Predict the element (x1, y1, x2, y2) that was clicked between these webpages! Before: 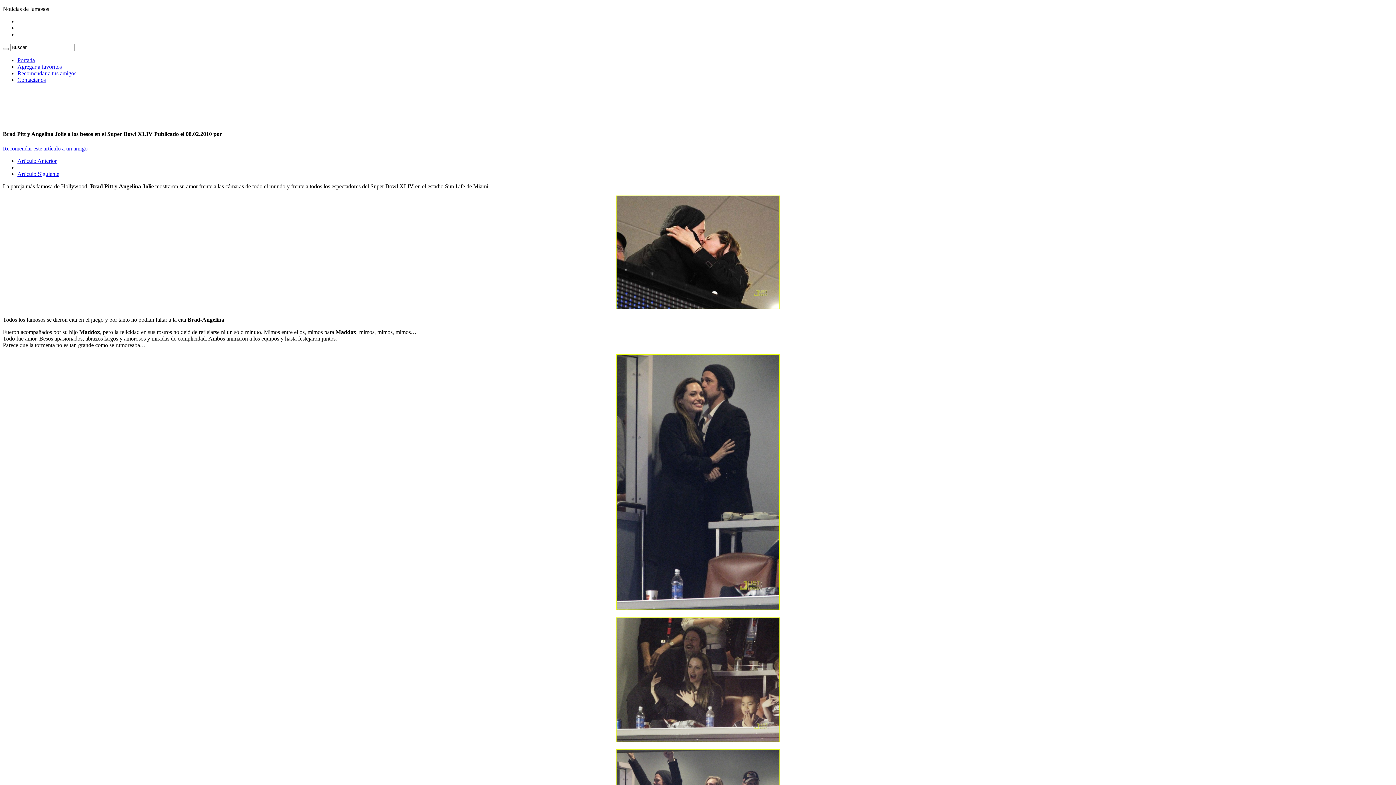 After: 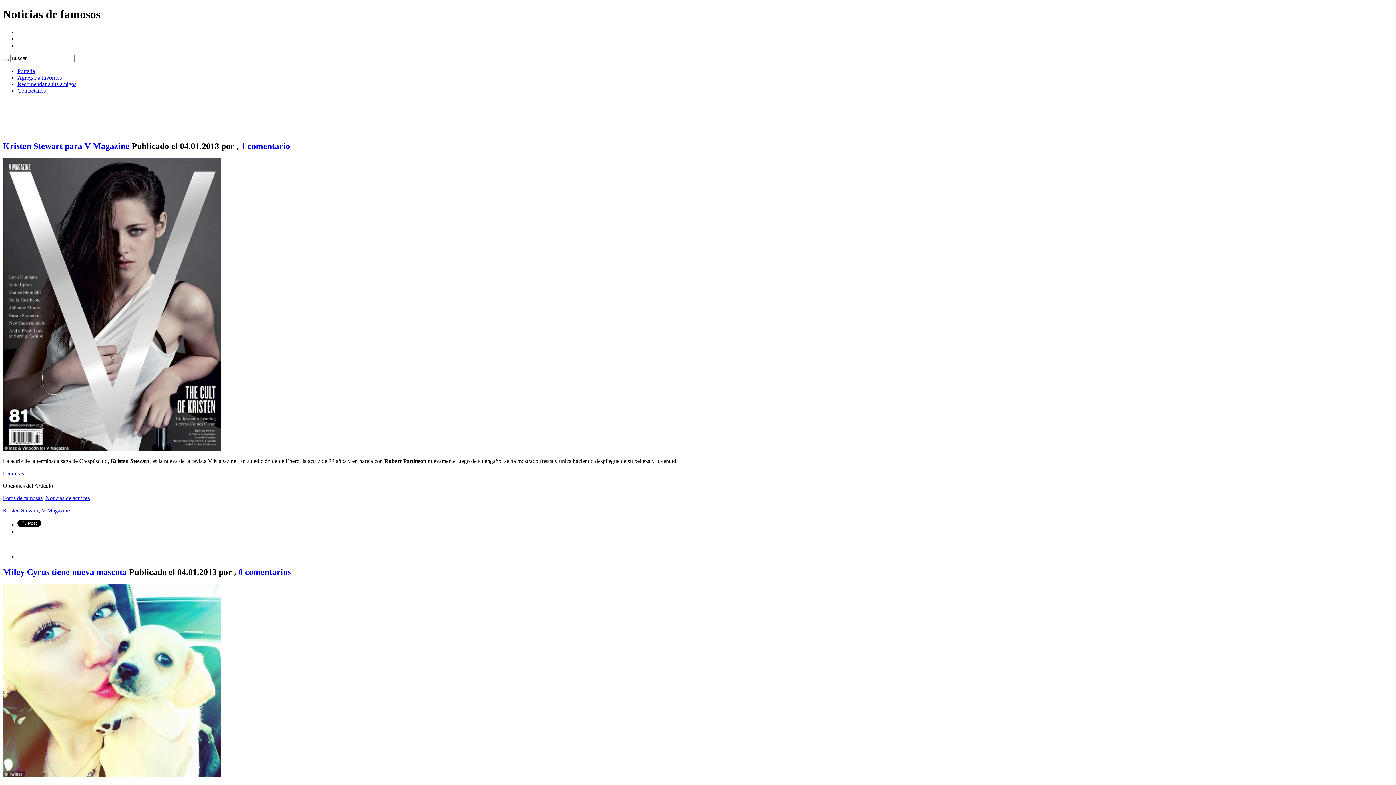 Action: label: Contáctanos bbox: (17, 76, 45, 82)